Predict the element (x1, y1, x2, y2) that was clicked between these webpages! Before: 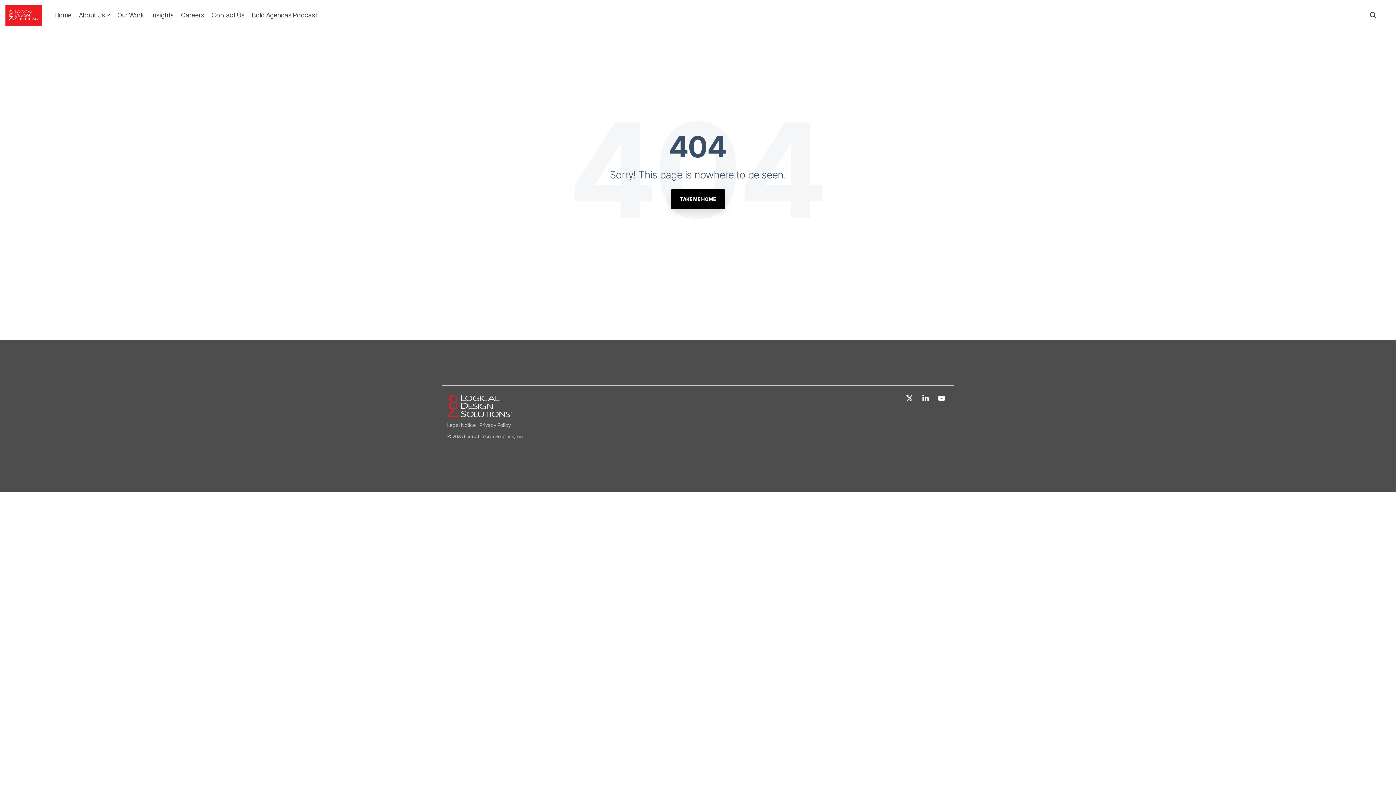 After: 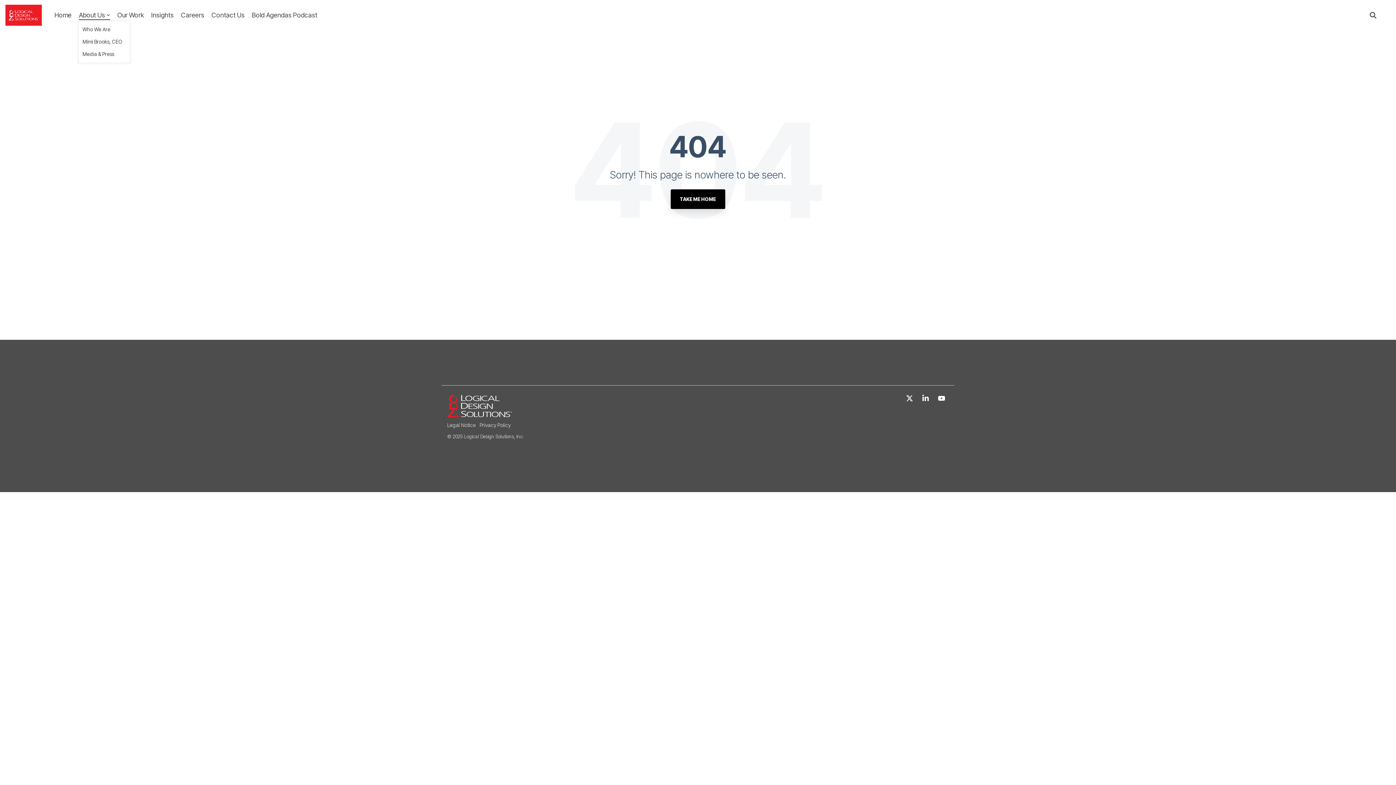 Action: label: About Us bbox: (78, 9, 110, 21)